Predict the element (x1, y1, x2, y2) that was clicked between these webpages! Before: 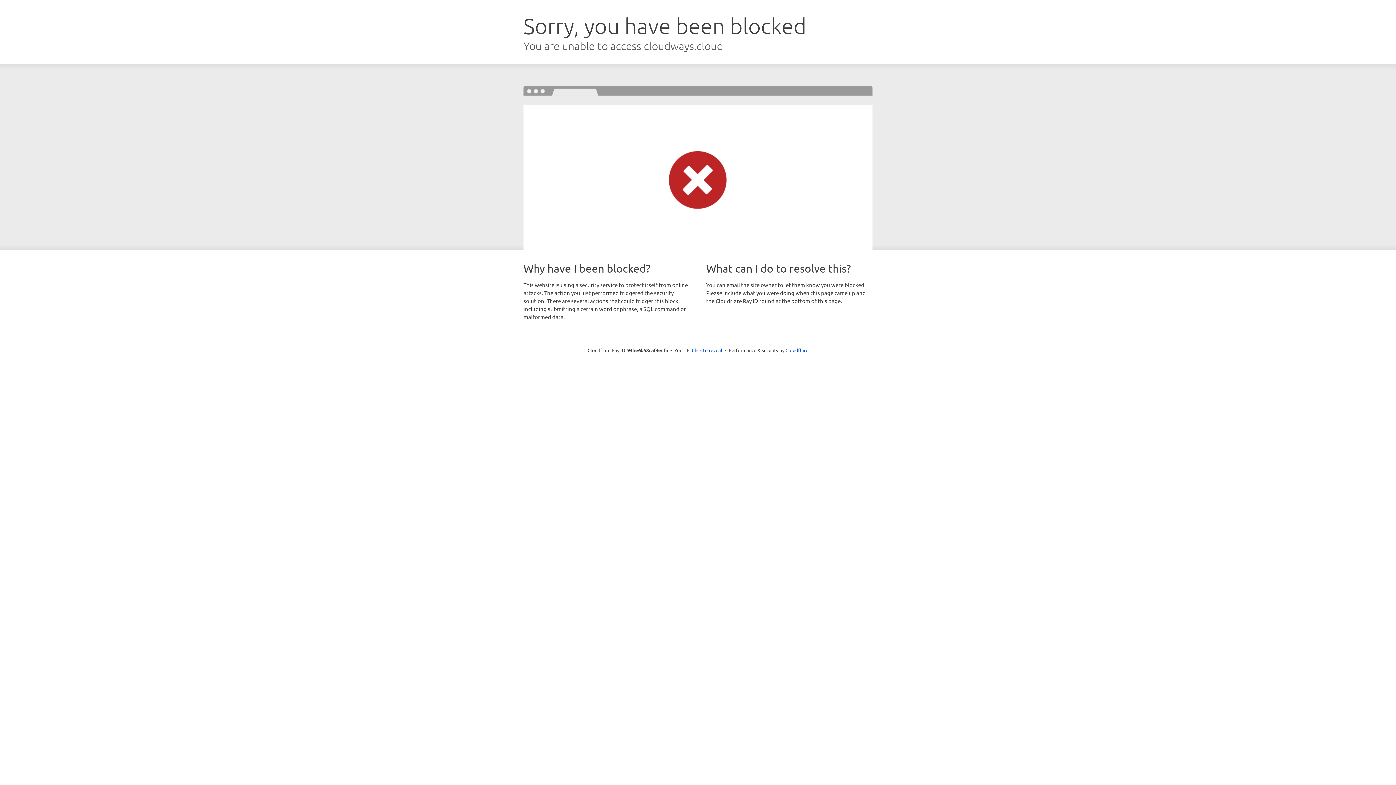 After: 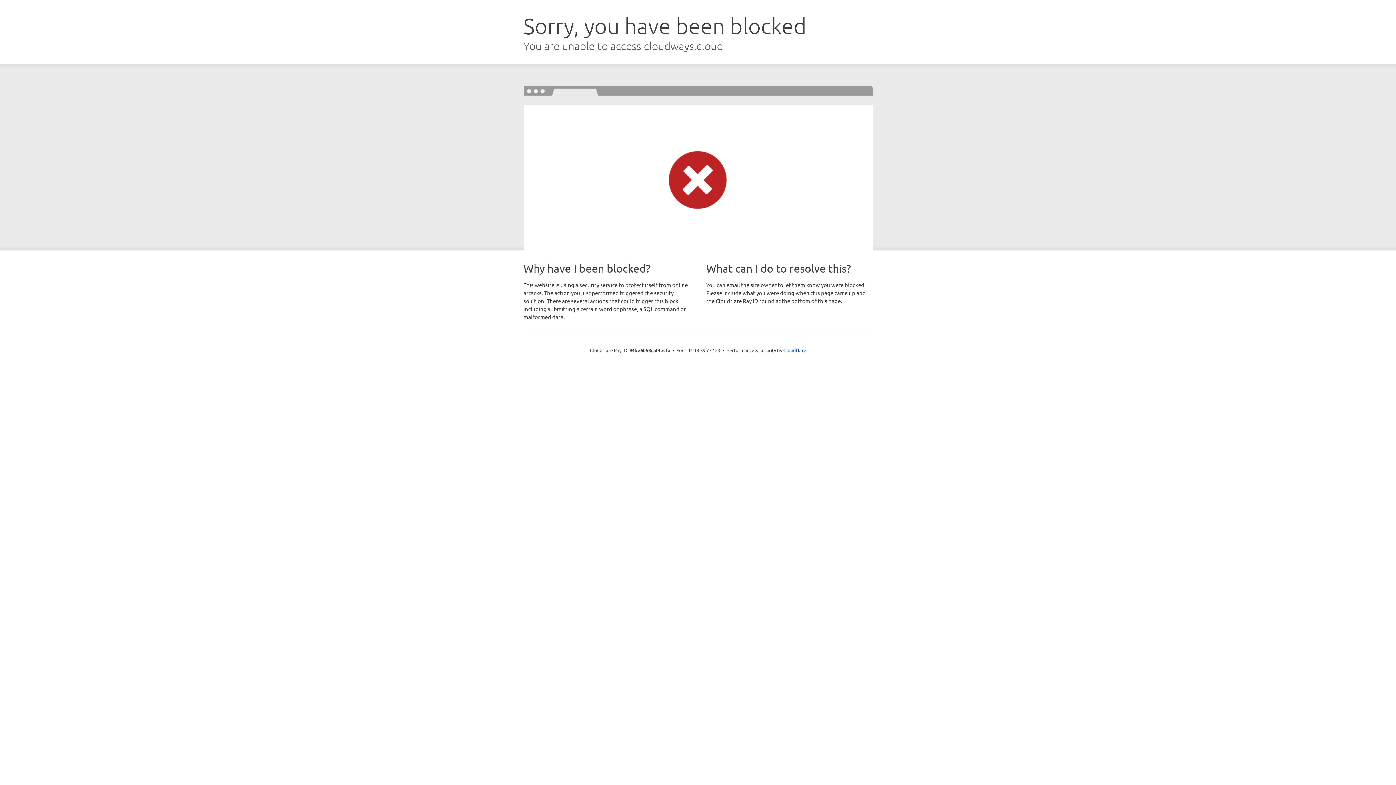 Action: label: Click to reveal bbox: (692, 346, 722, 353)